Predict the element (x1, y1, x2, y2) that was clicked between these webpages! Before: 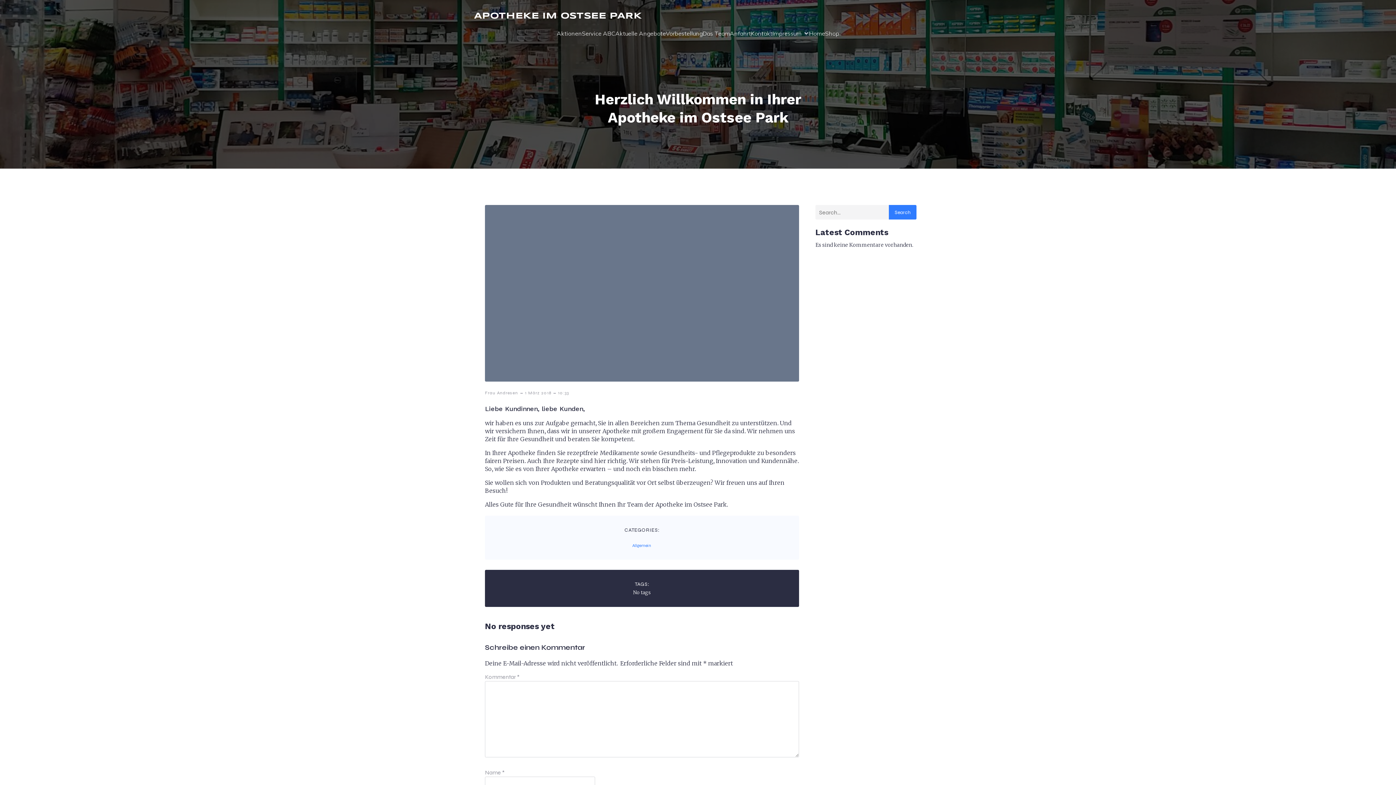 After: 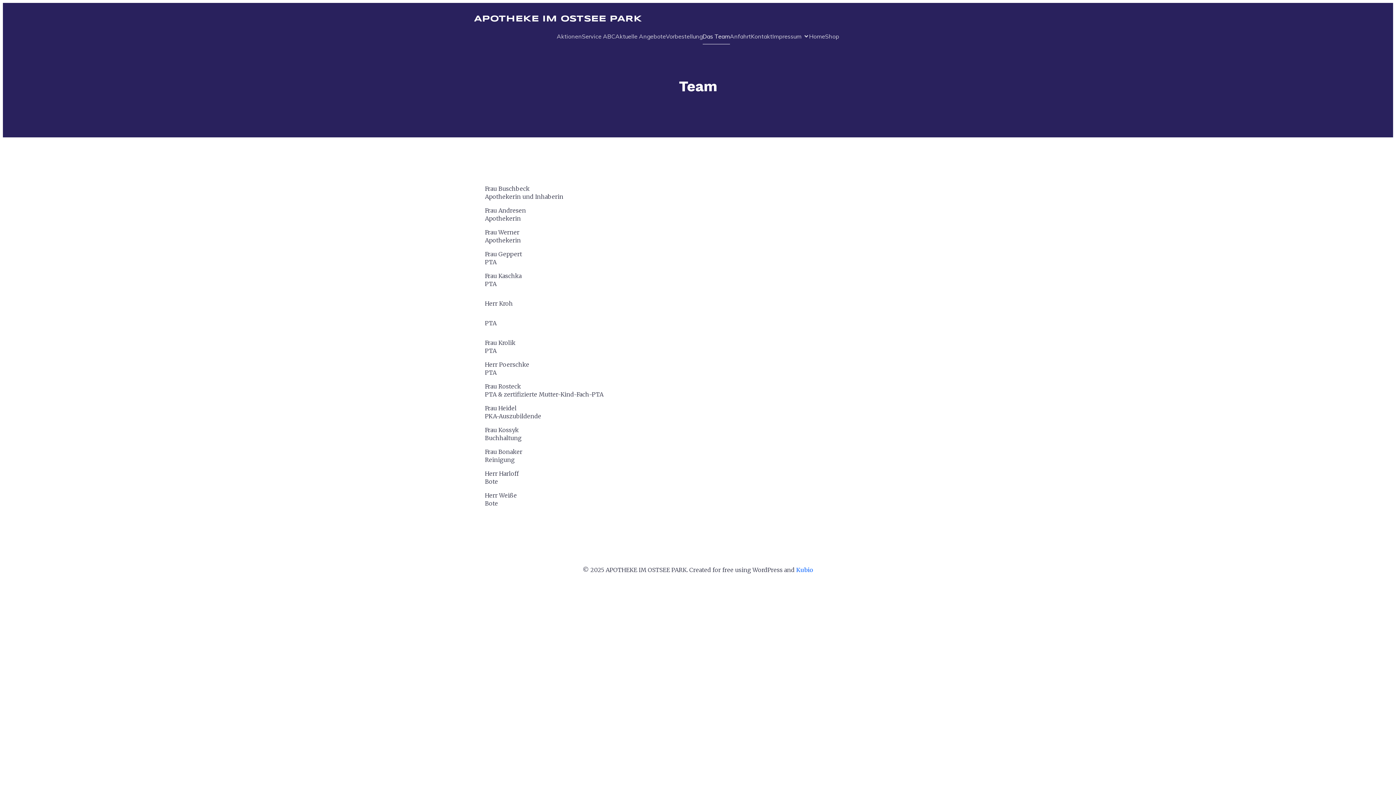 Action: bbox: (702, 25, 730, 41) label: Das Team